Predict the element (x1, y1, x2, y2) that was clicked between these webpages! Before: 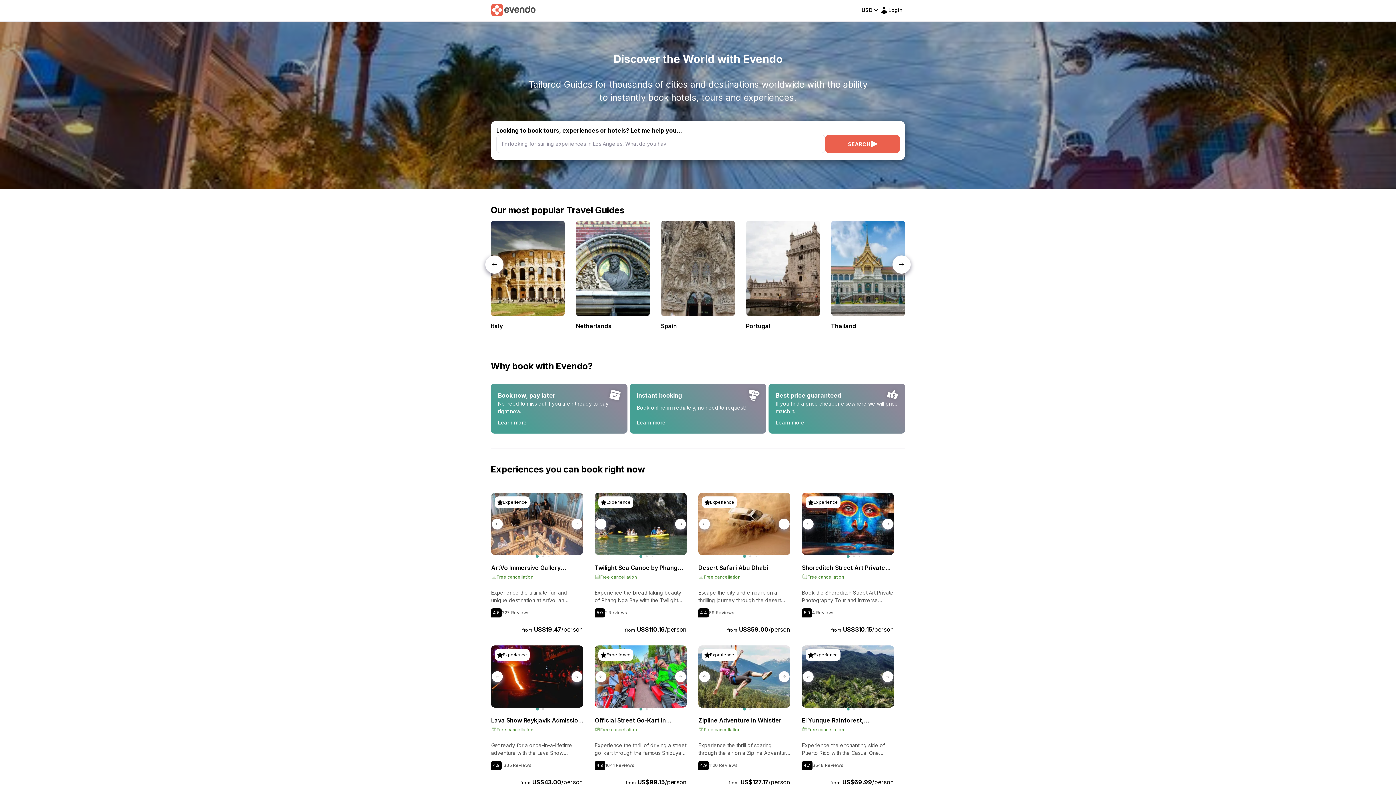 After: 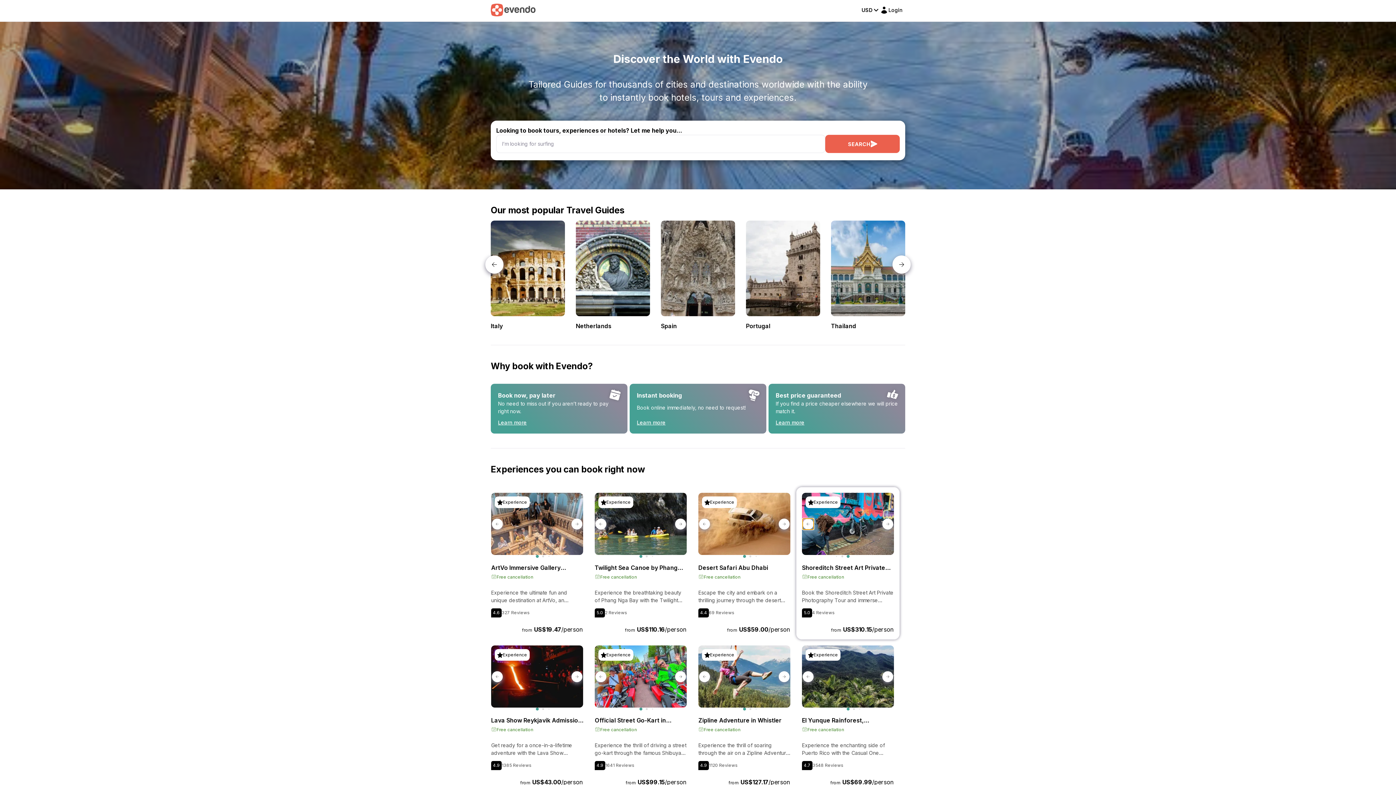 Action: bbox: (802, 518, 813, 529) label: Previous slide